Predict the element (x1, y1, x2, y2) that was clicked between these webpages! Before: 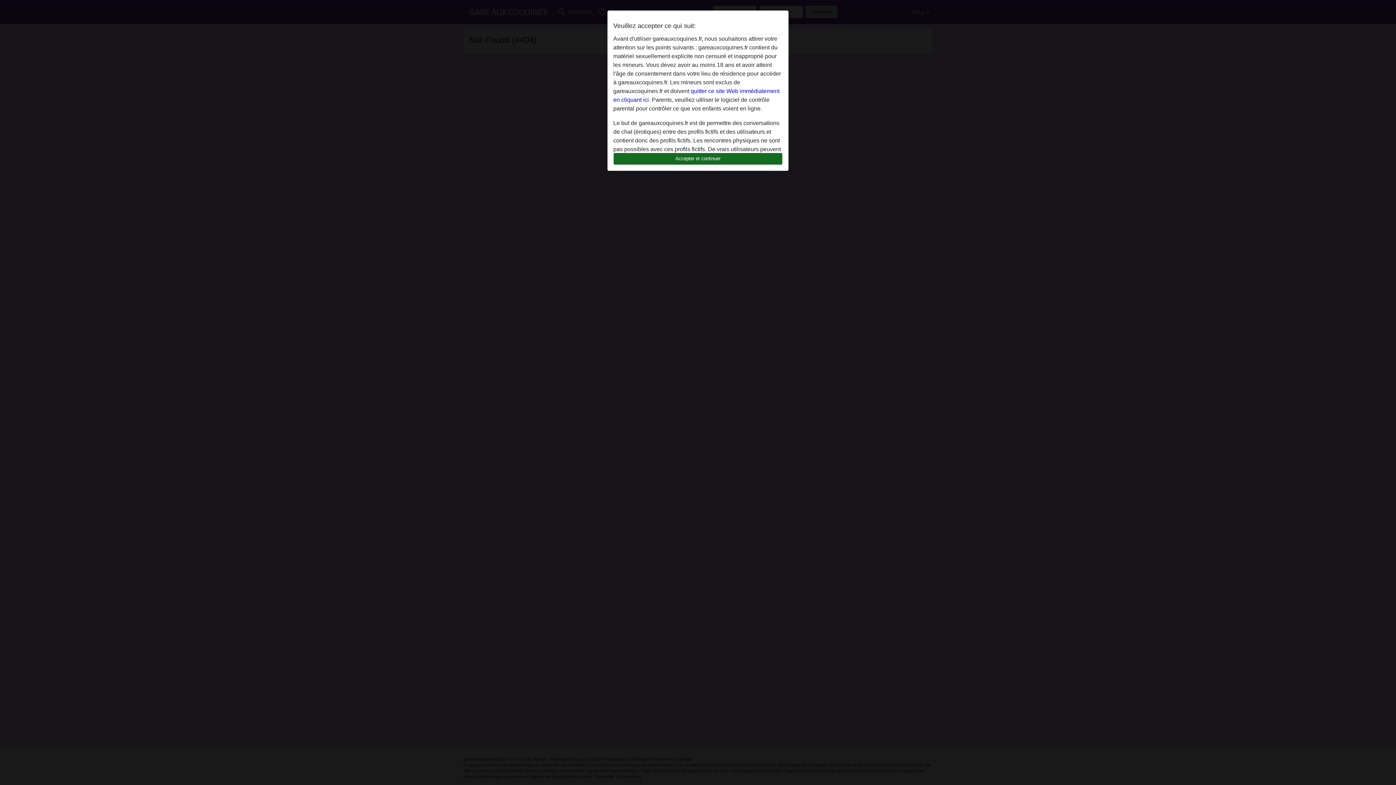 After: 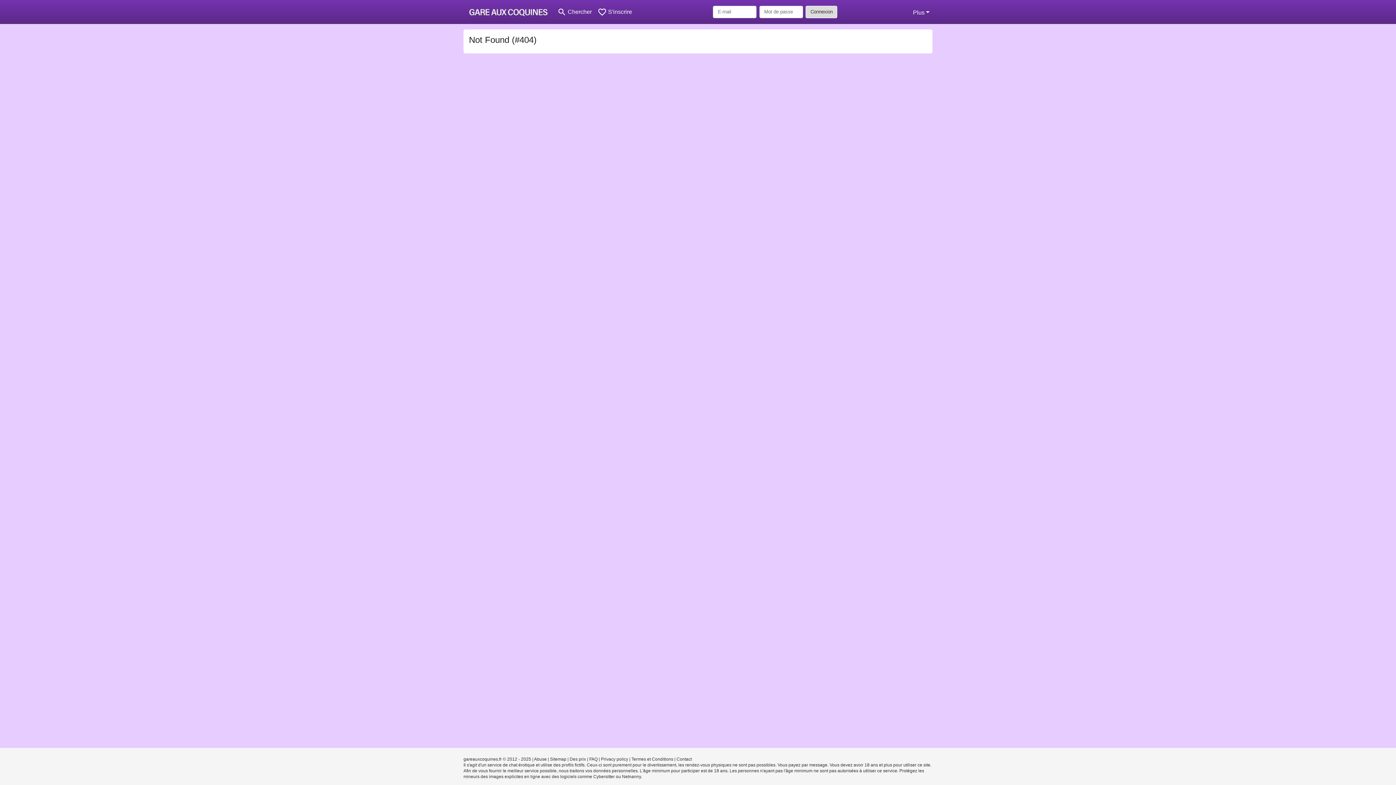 Action: label: Accepter et continuer bbox: (613, 152, 782, 165)